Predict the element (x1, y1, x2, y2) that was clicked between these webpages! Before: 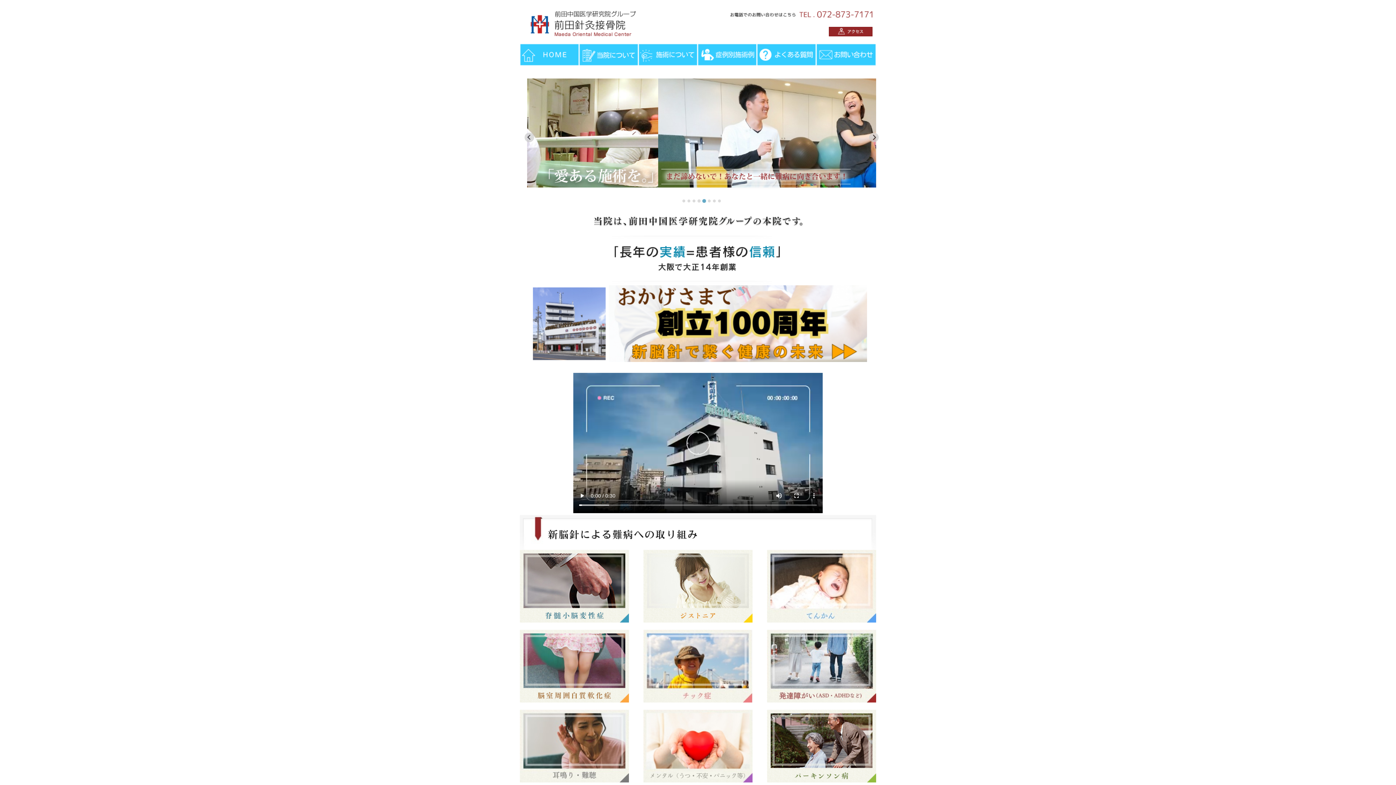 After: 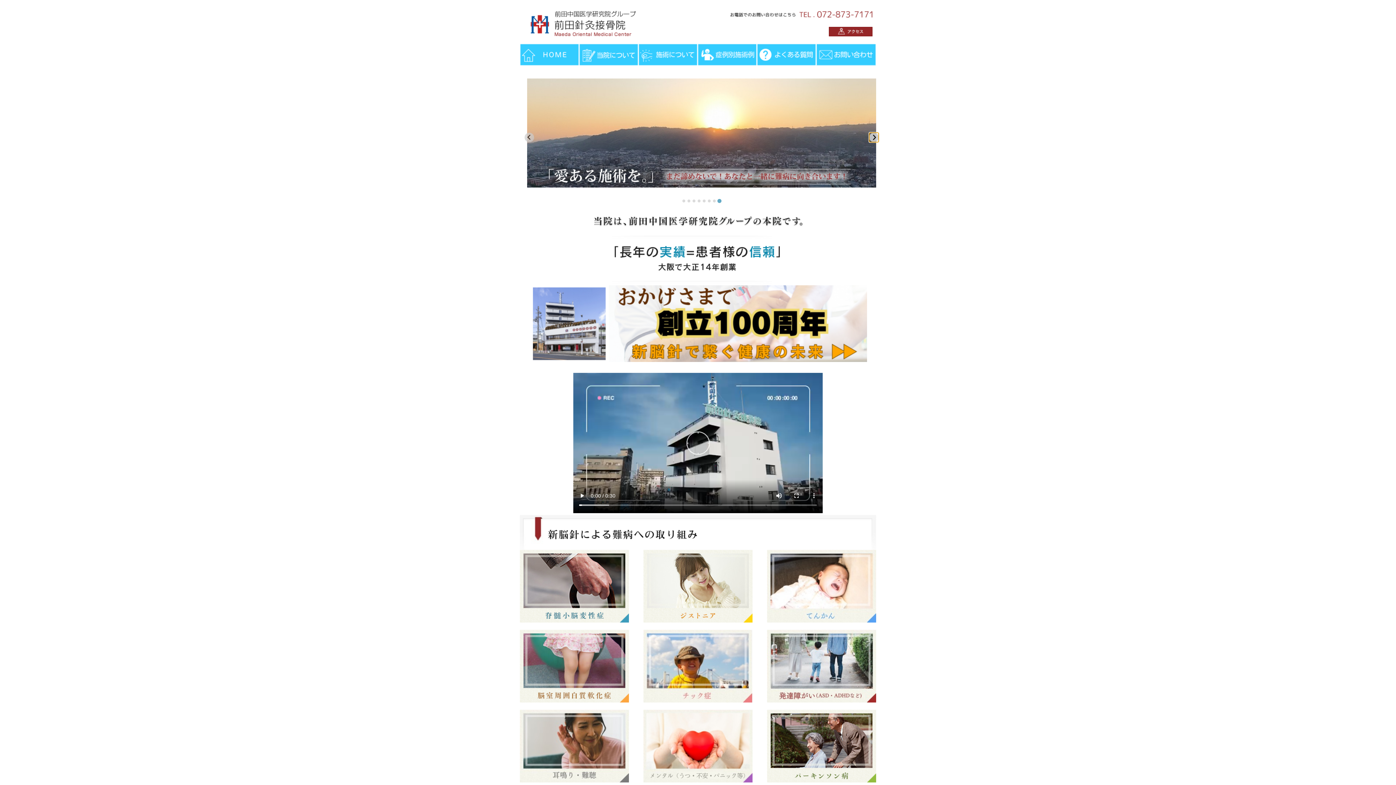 Action: bbox: (869, 132, 878, 142) label: Next slide